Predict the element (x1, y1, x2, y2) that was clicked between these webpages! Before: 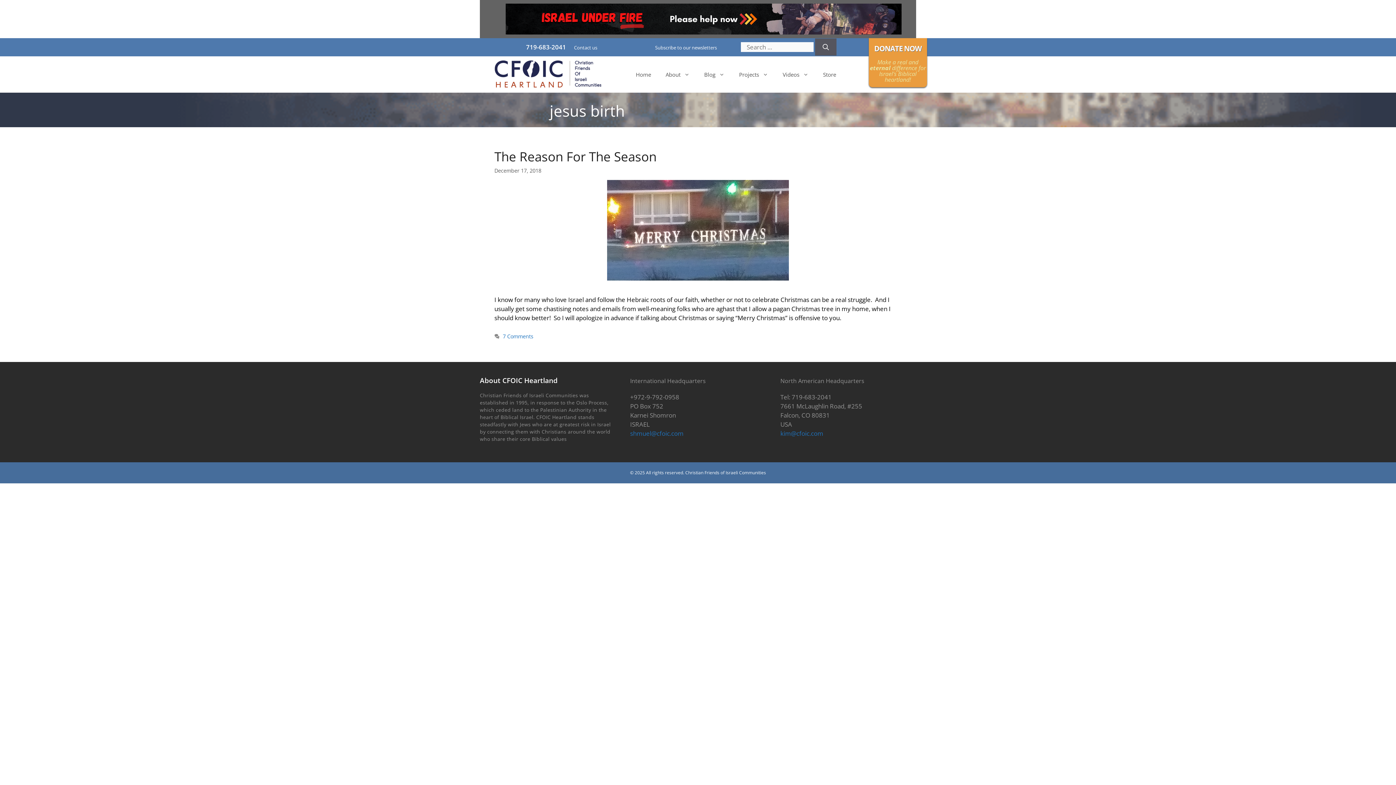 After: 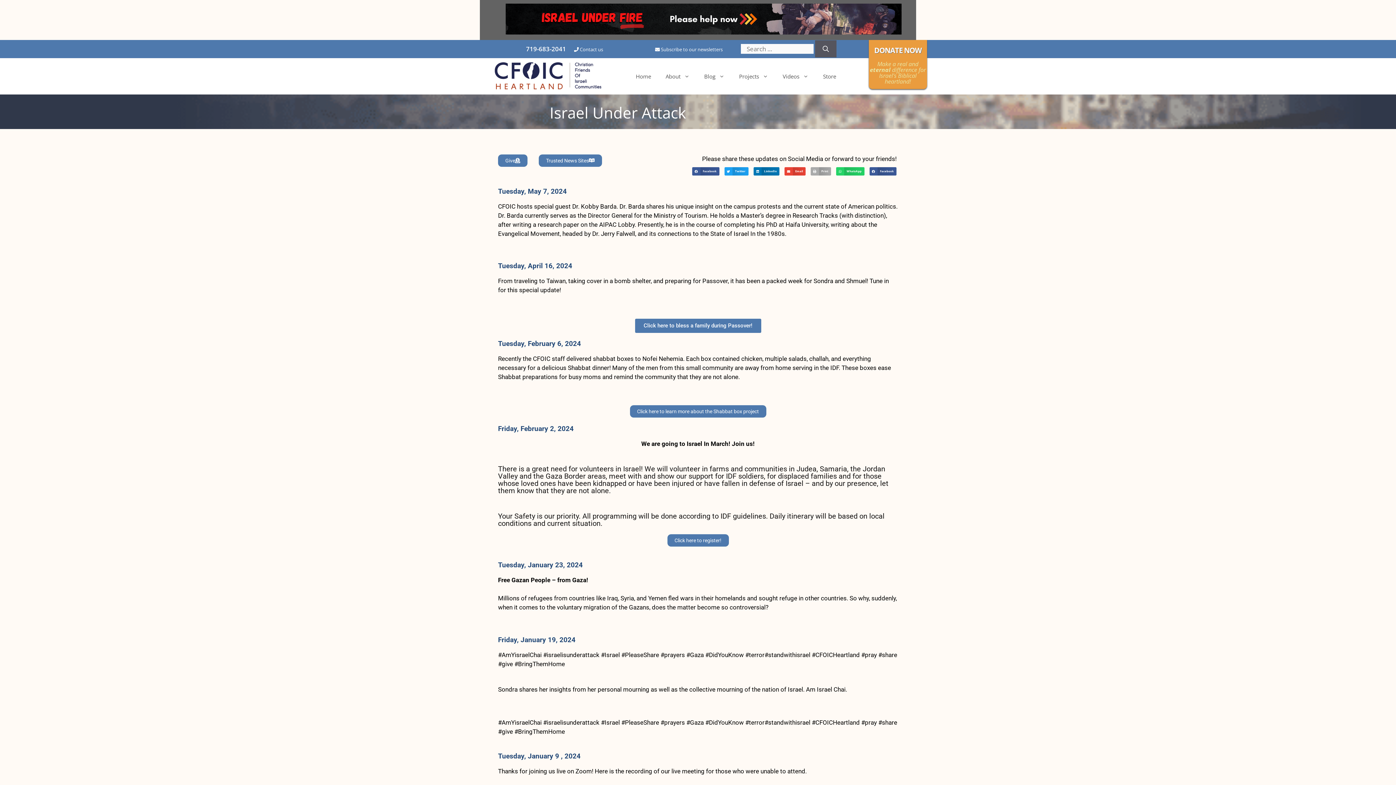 Action: bbox: (505, 3, 901, 34)